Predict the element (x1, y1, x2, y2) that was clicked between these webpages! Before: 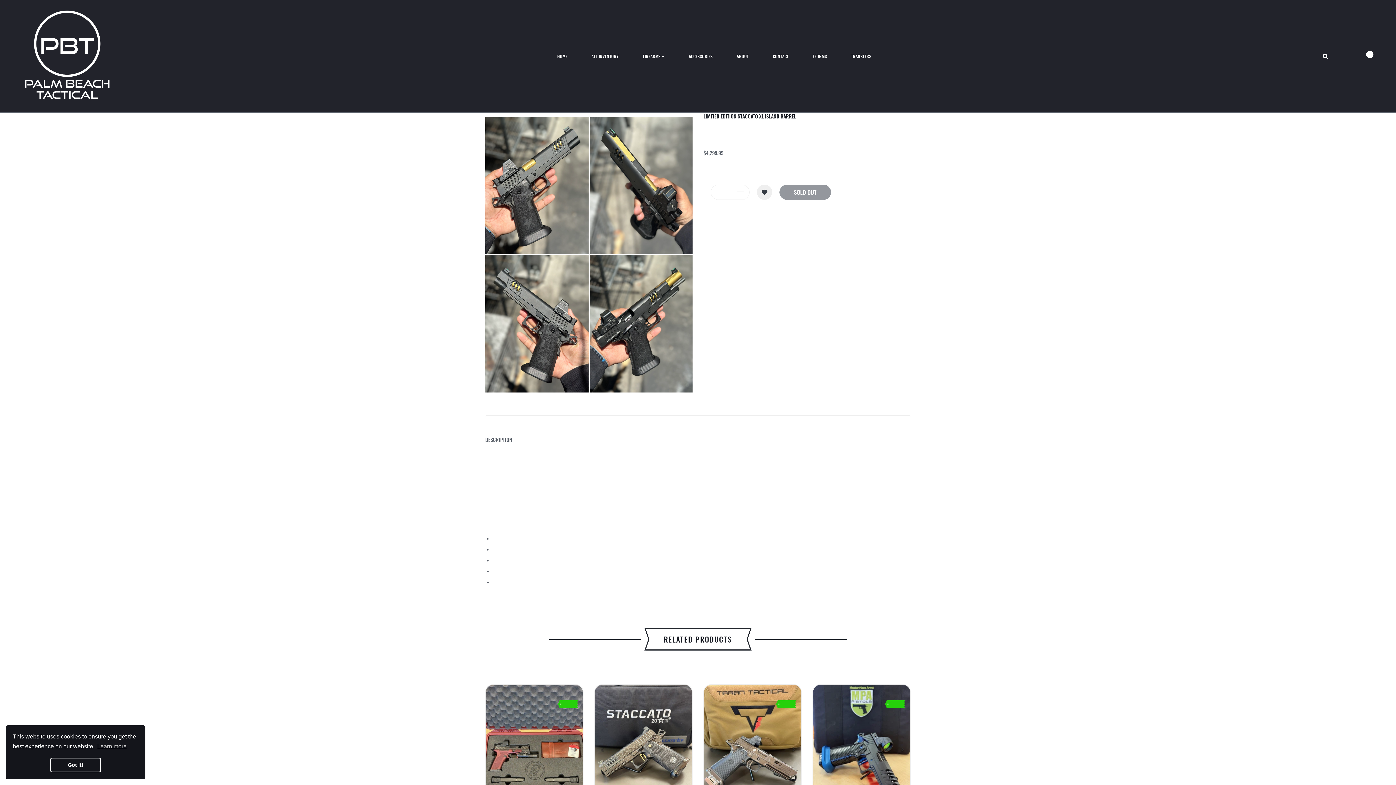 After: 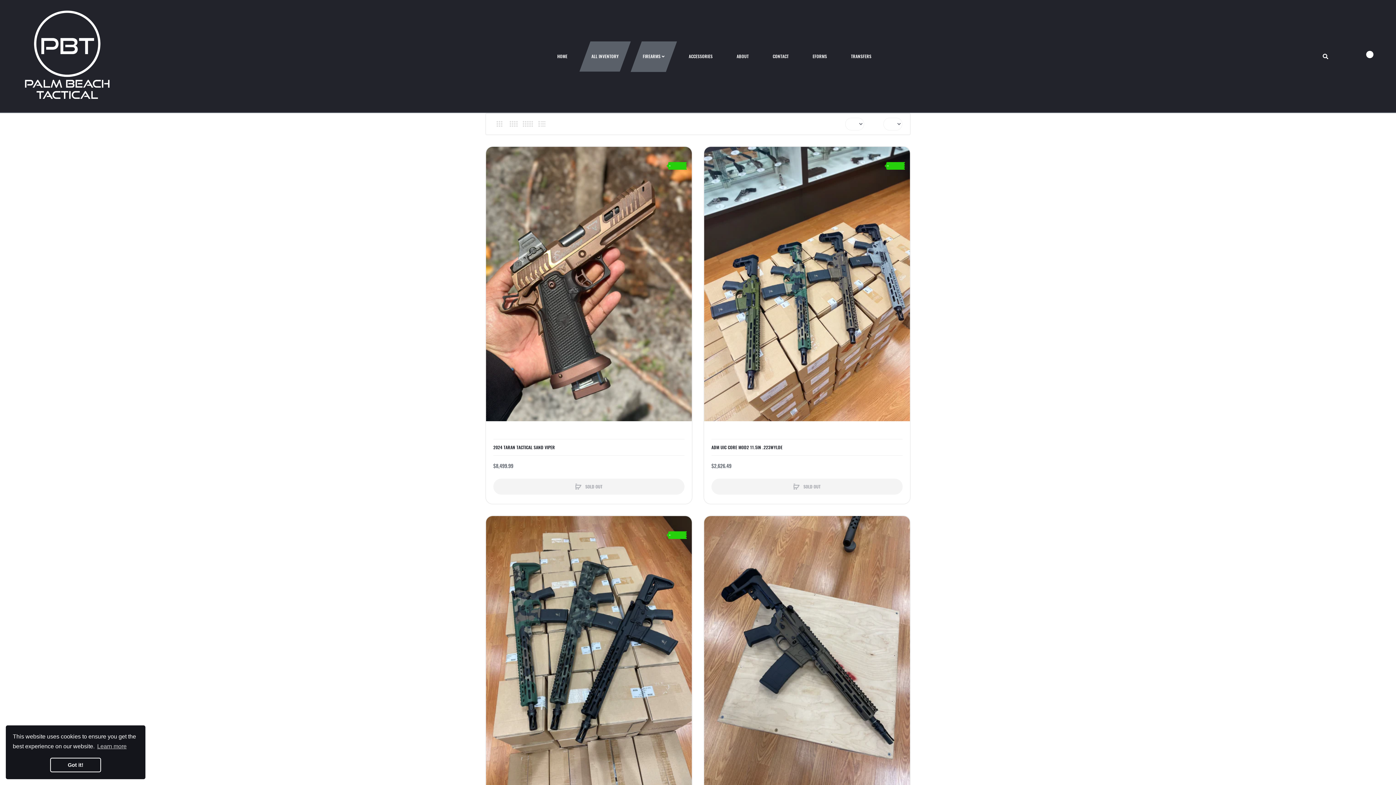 Action: bbox: (636, 41, 671, 71) label: FIREARMS 